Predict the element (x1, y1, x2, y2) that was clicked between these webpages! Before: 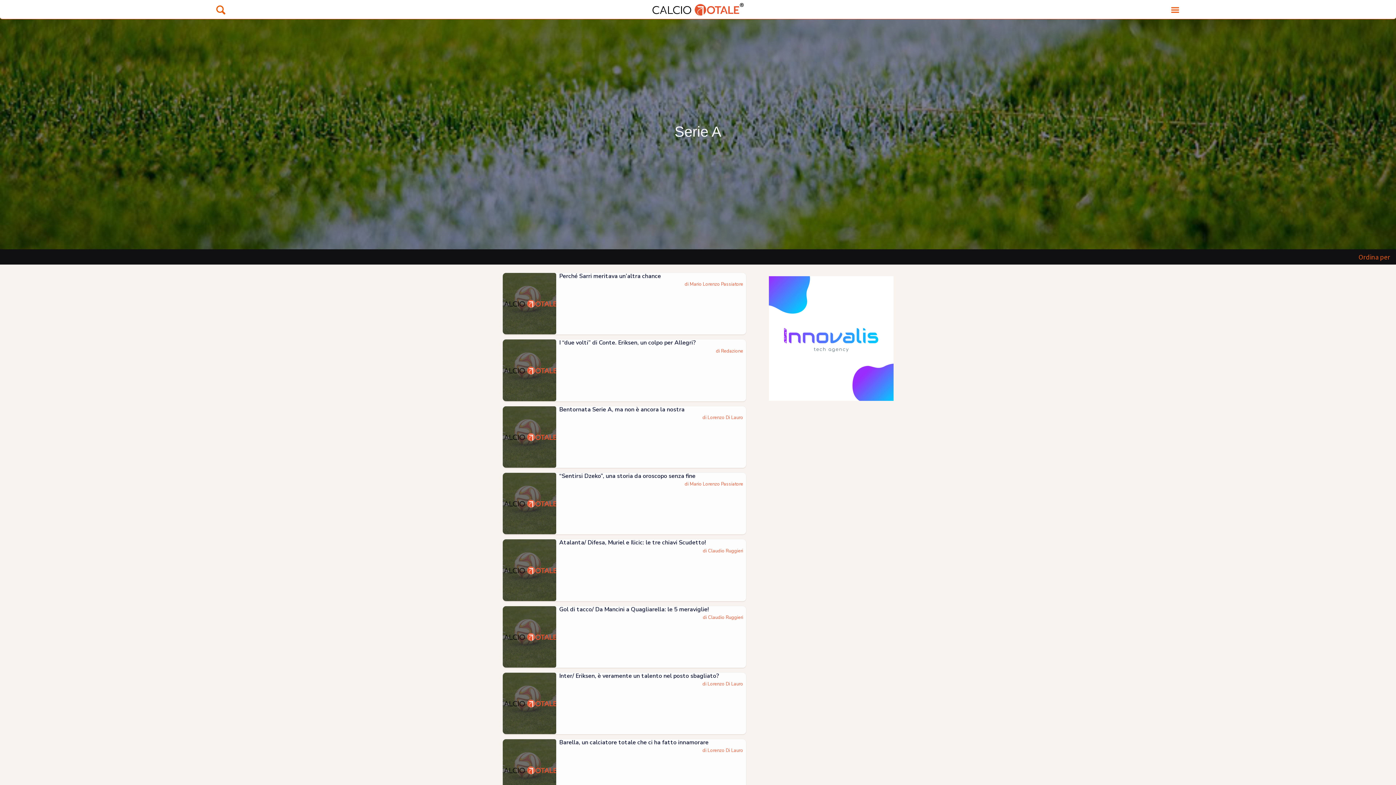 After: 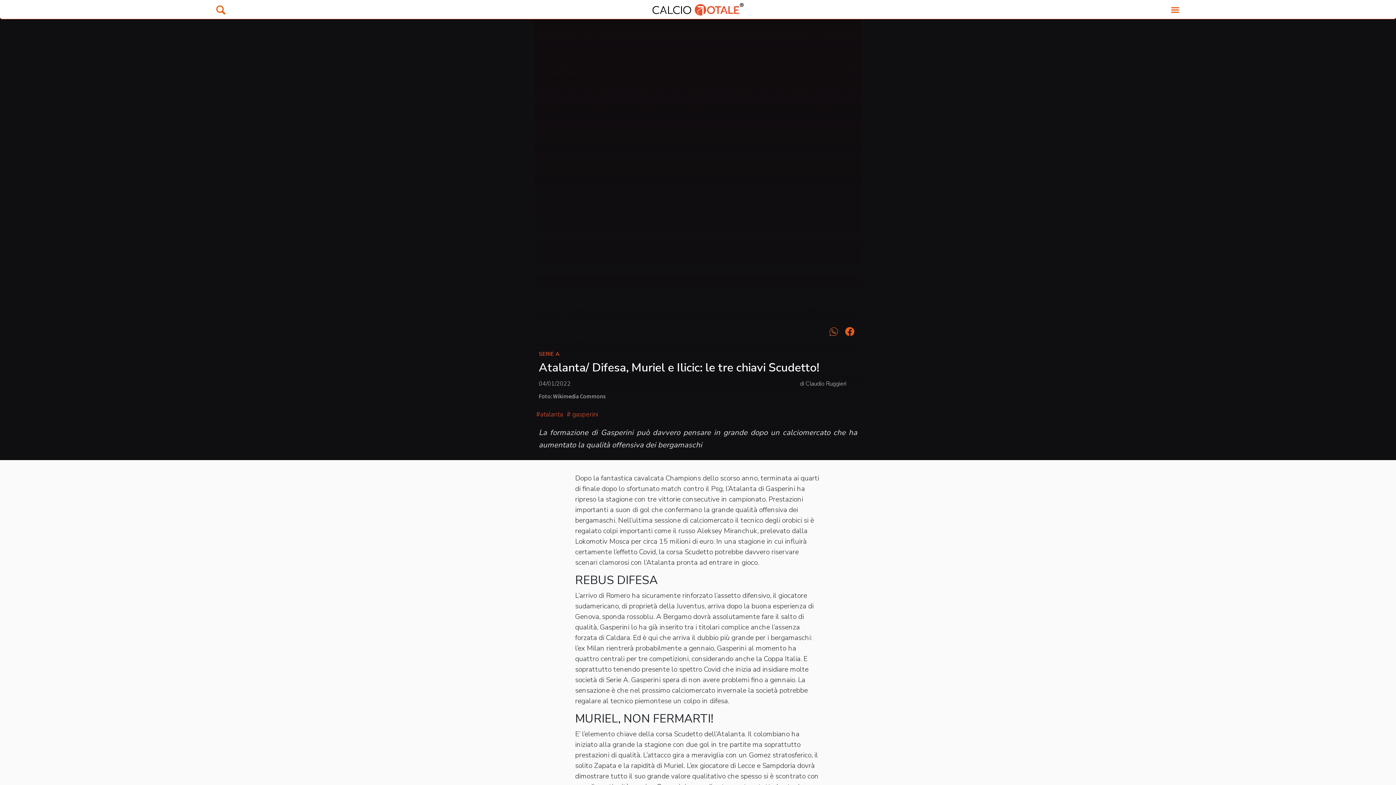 Action: label: Atalanta/ Difesa, Muriel e Ilicic: le tre chiavi Scudetto!

di Claudio Ruggieri bbox: (502, 539, 746, 601)